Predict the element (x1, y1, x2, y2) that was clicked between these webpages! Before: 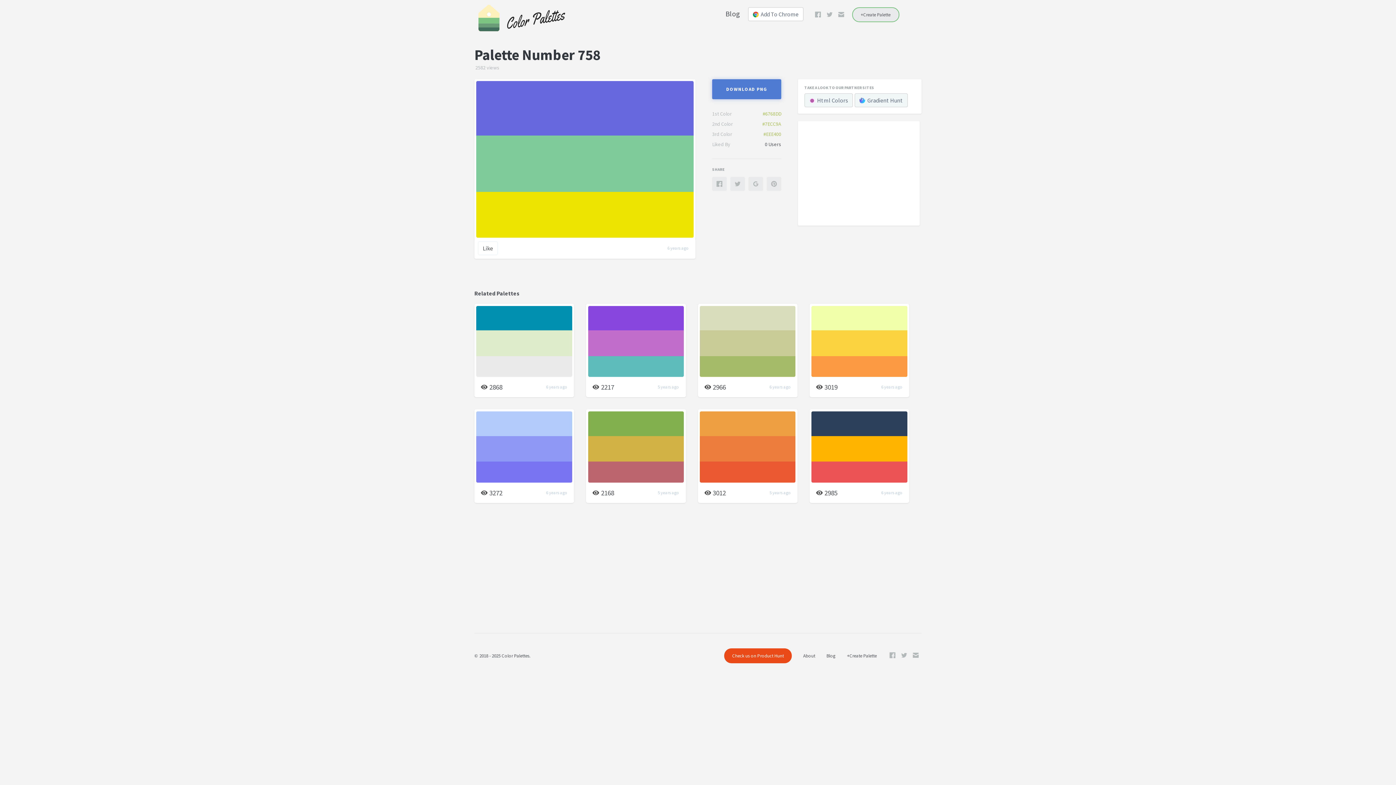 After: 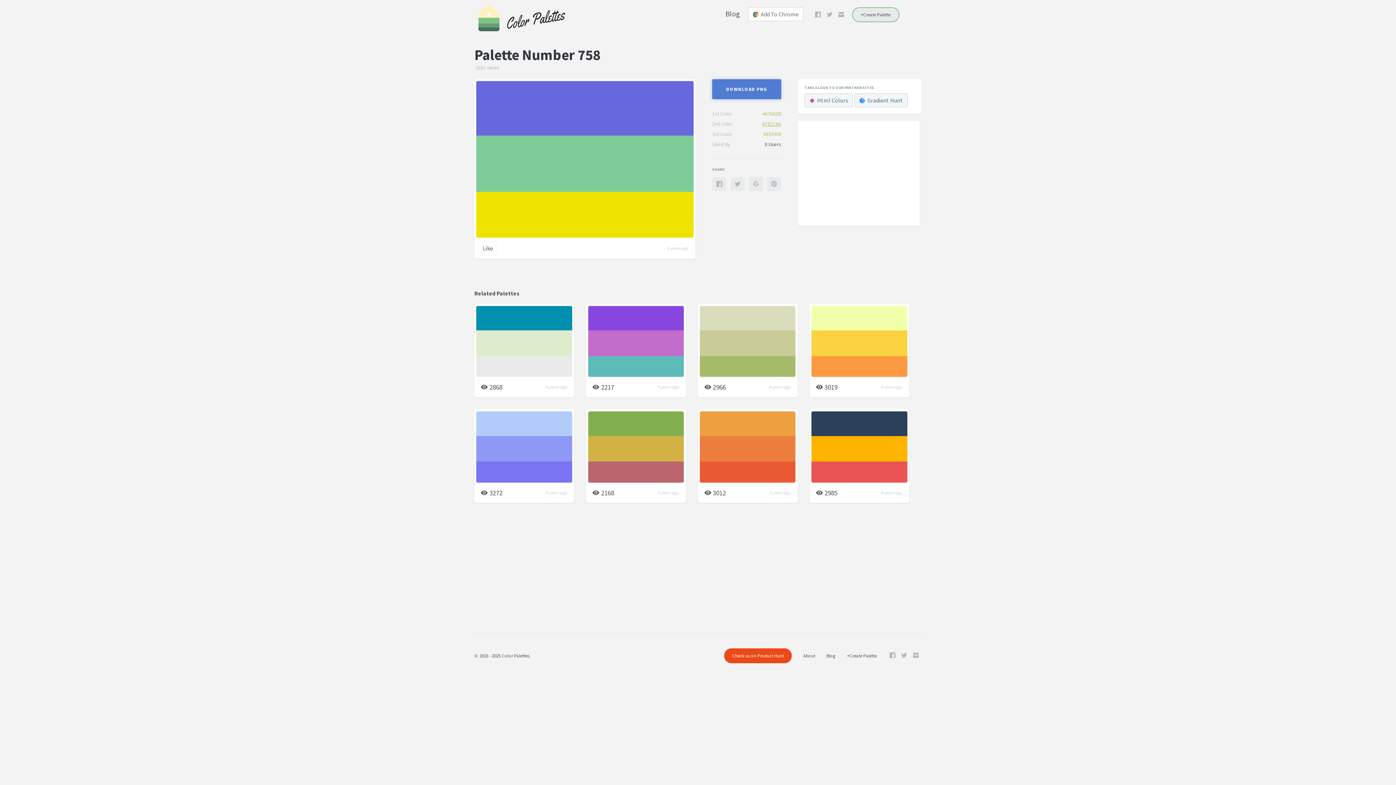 Action: label: #7ECC9A bbox: (762, 120, 781, 127)